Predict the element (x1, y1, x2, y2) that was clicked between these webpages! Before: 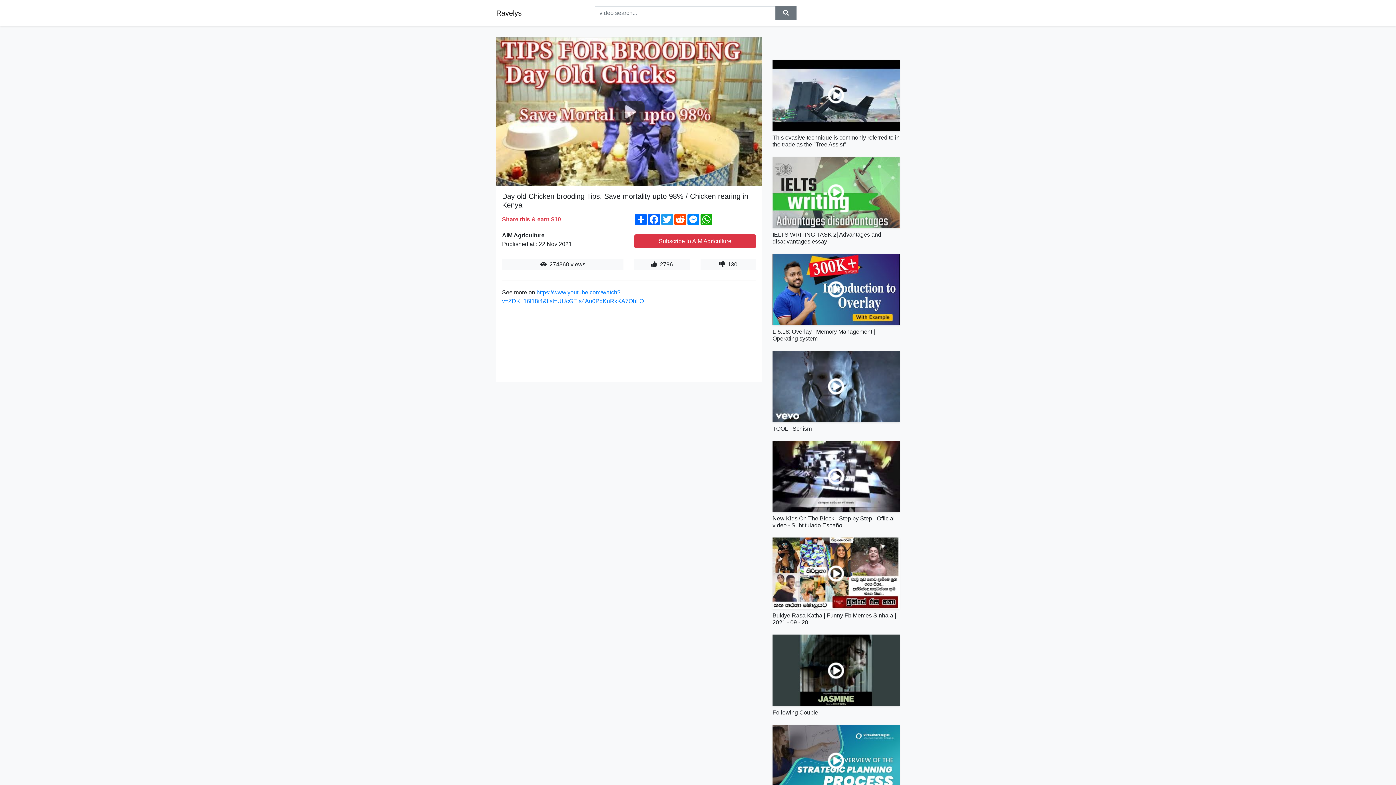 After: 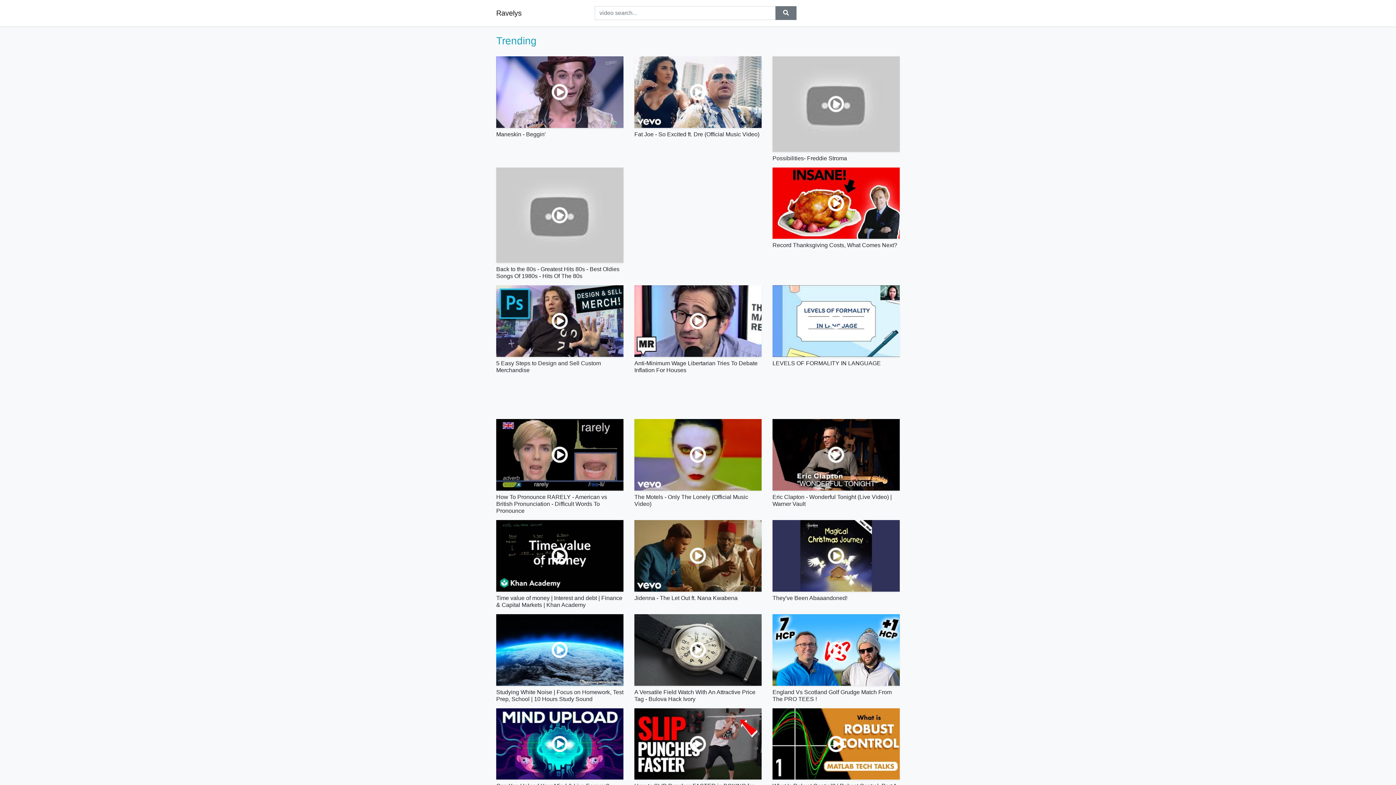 Action: bbox: (496, 5, 521, 20) label: Ravelys